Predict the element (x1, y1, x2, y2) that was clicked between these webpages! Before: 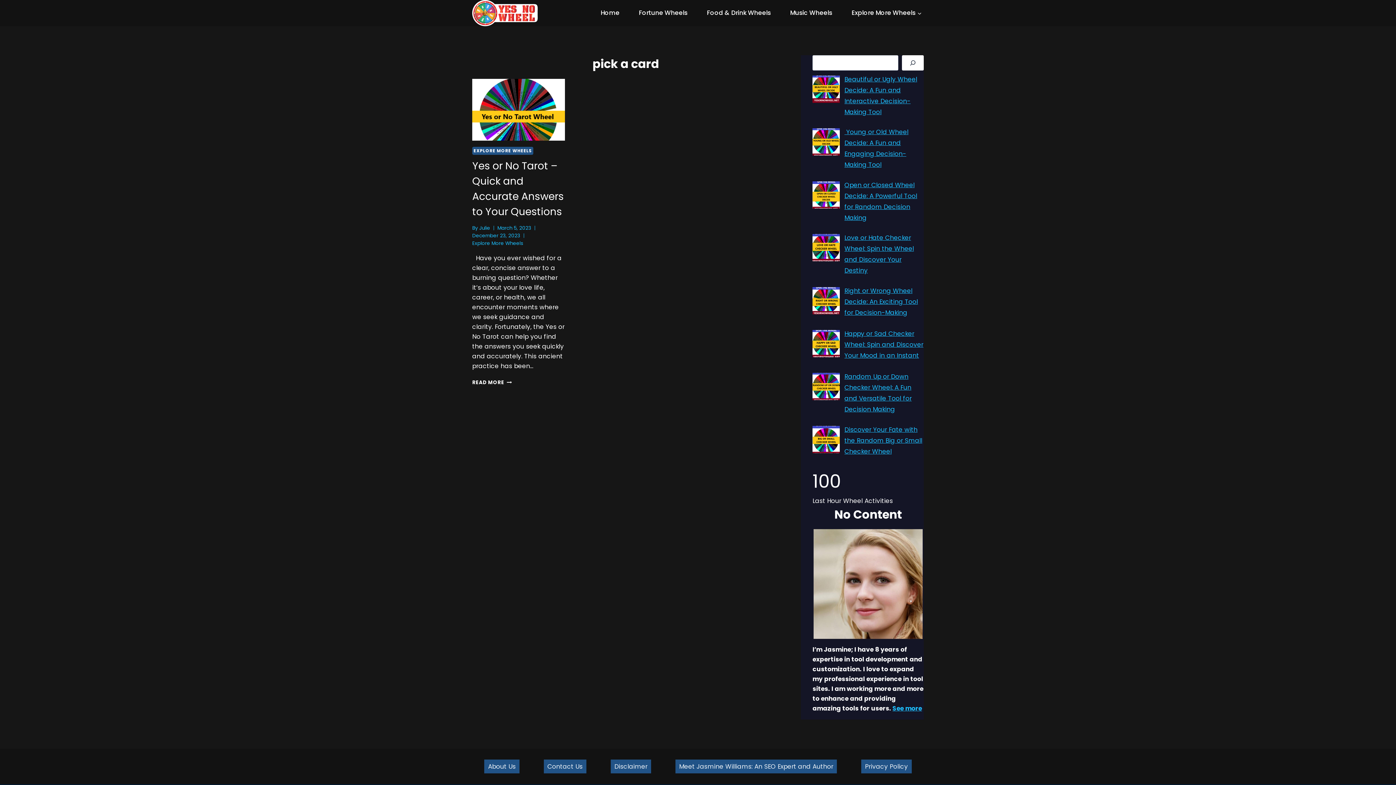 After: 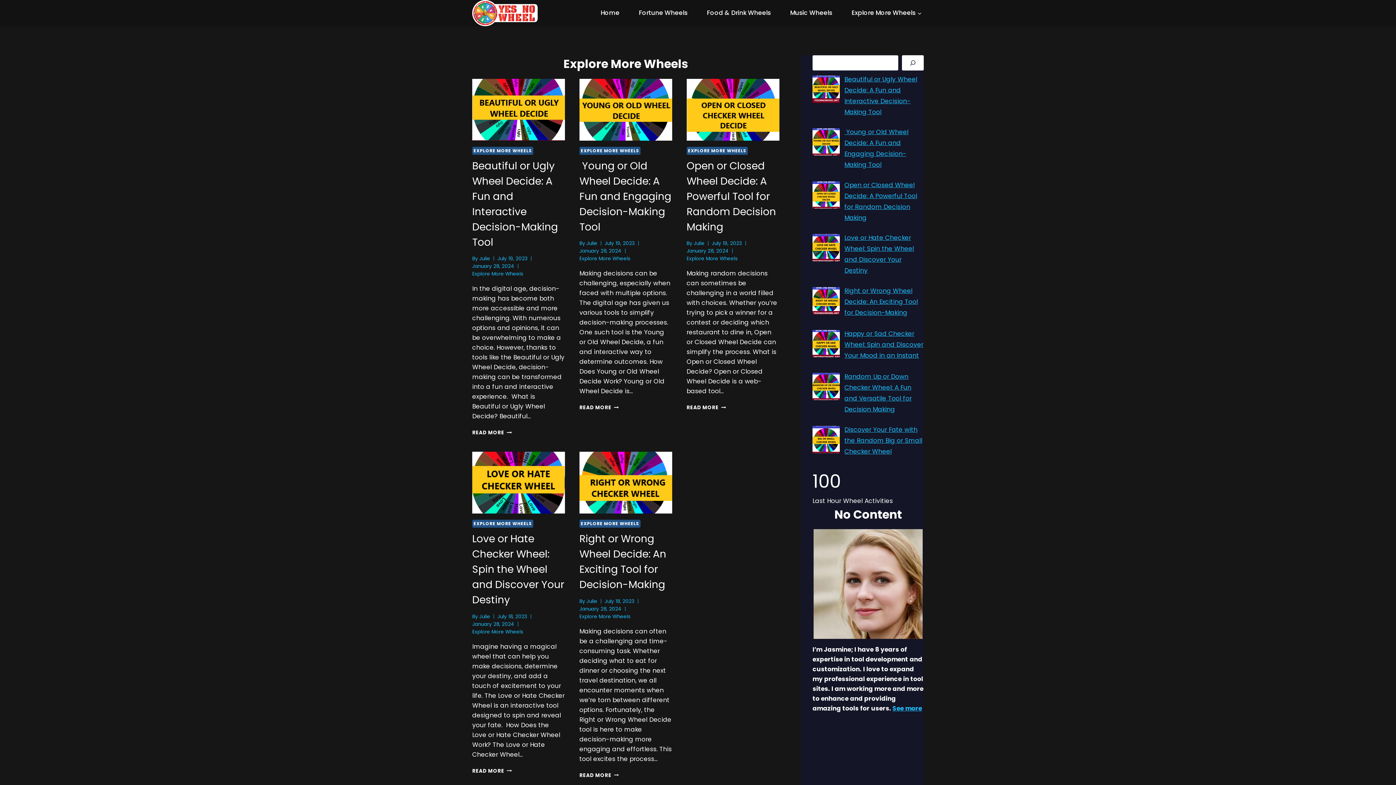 Action: label: Explore More Wheels bbox: (849, 6, 923, 20)